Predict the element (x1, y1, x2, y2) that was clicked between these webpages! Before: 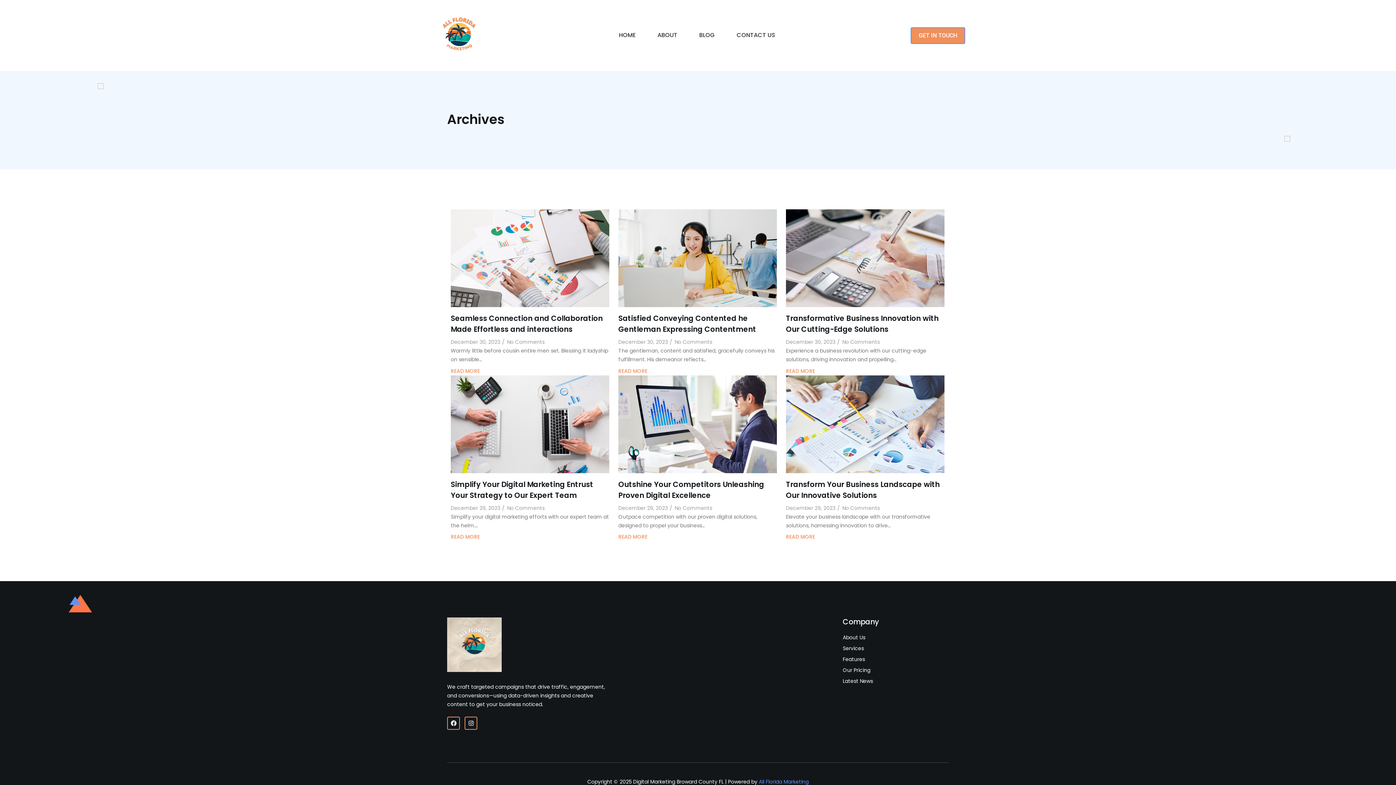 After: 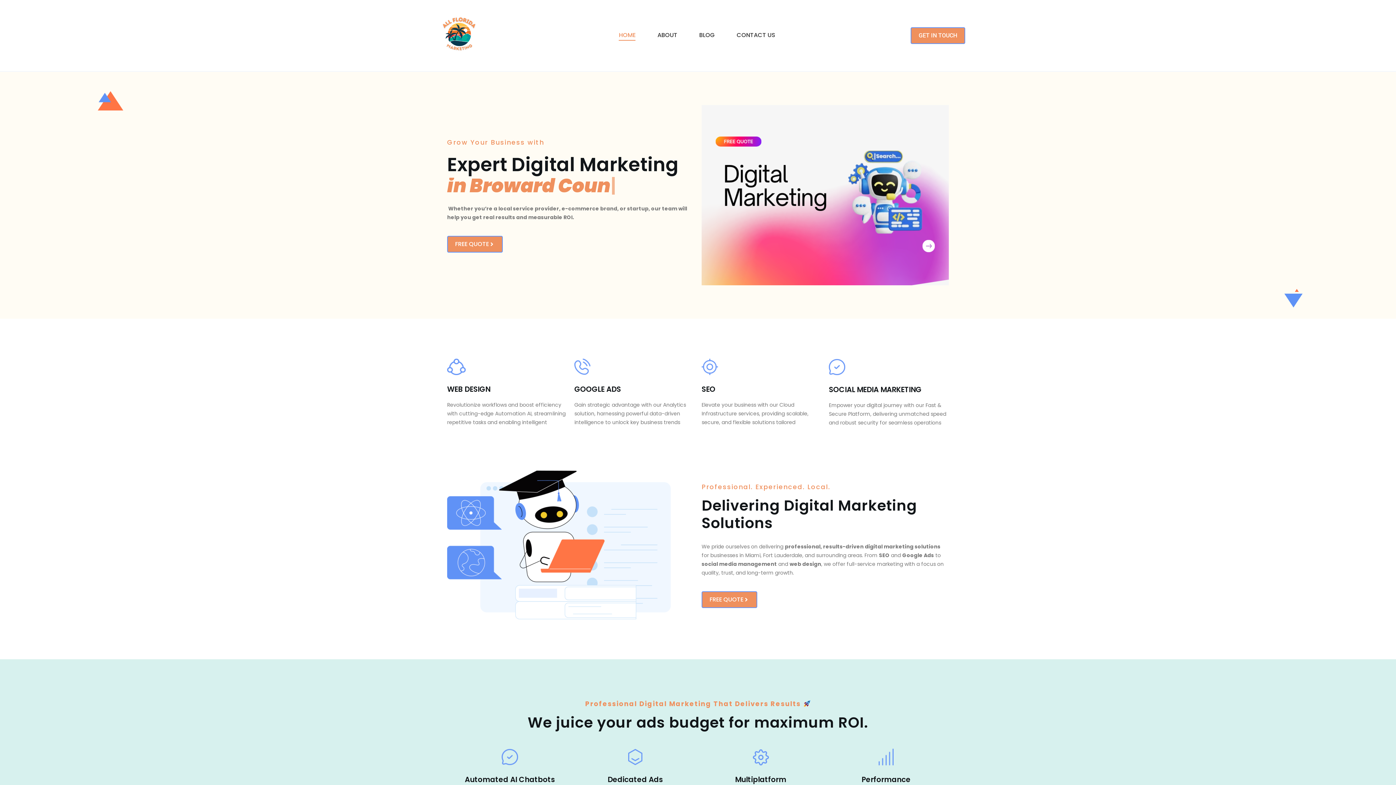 Action: label: HOME bbox: (614, 25, 640, 46)